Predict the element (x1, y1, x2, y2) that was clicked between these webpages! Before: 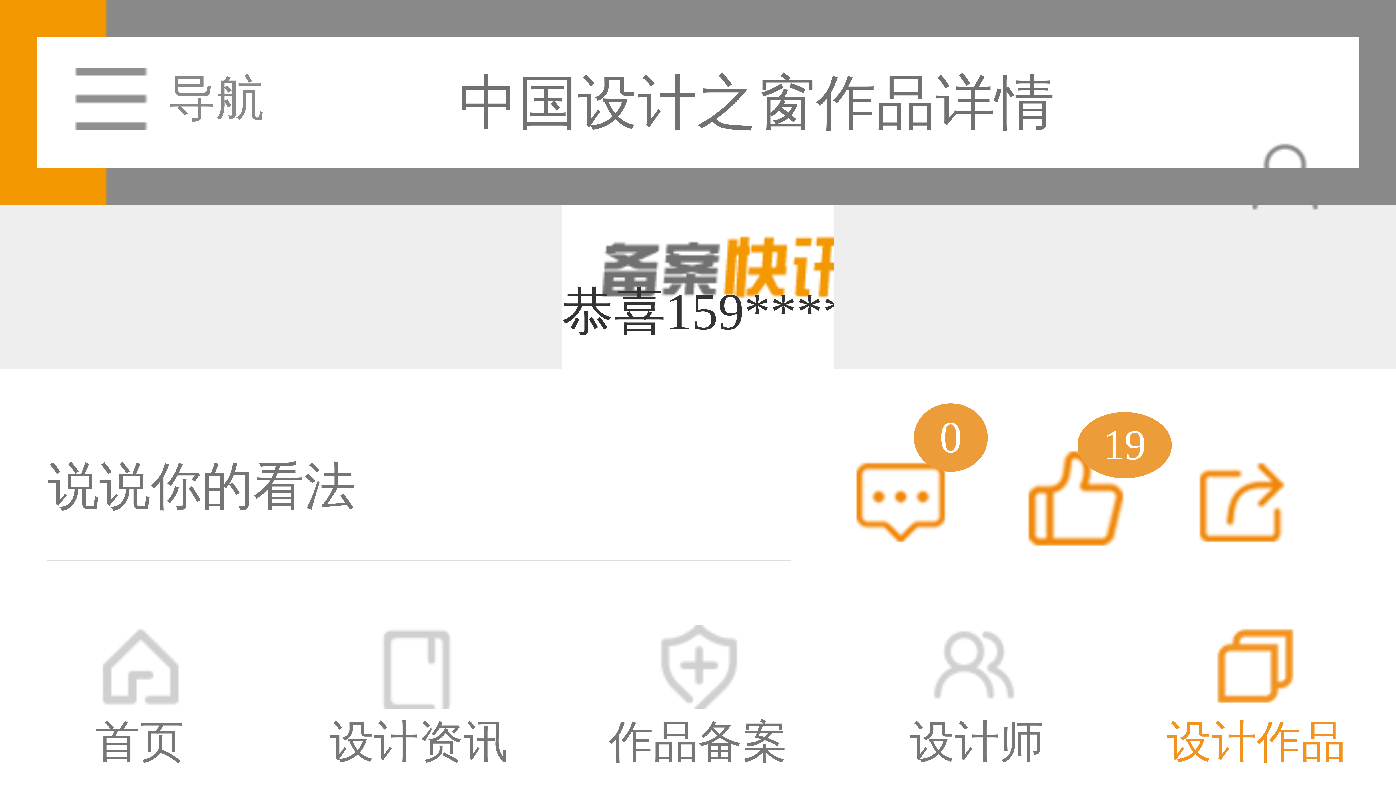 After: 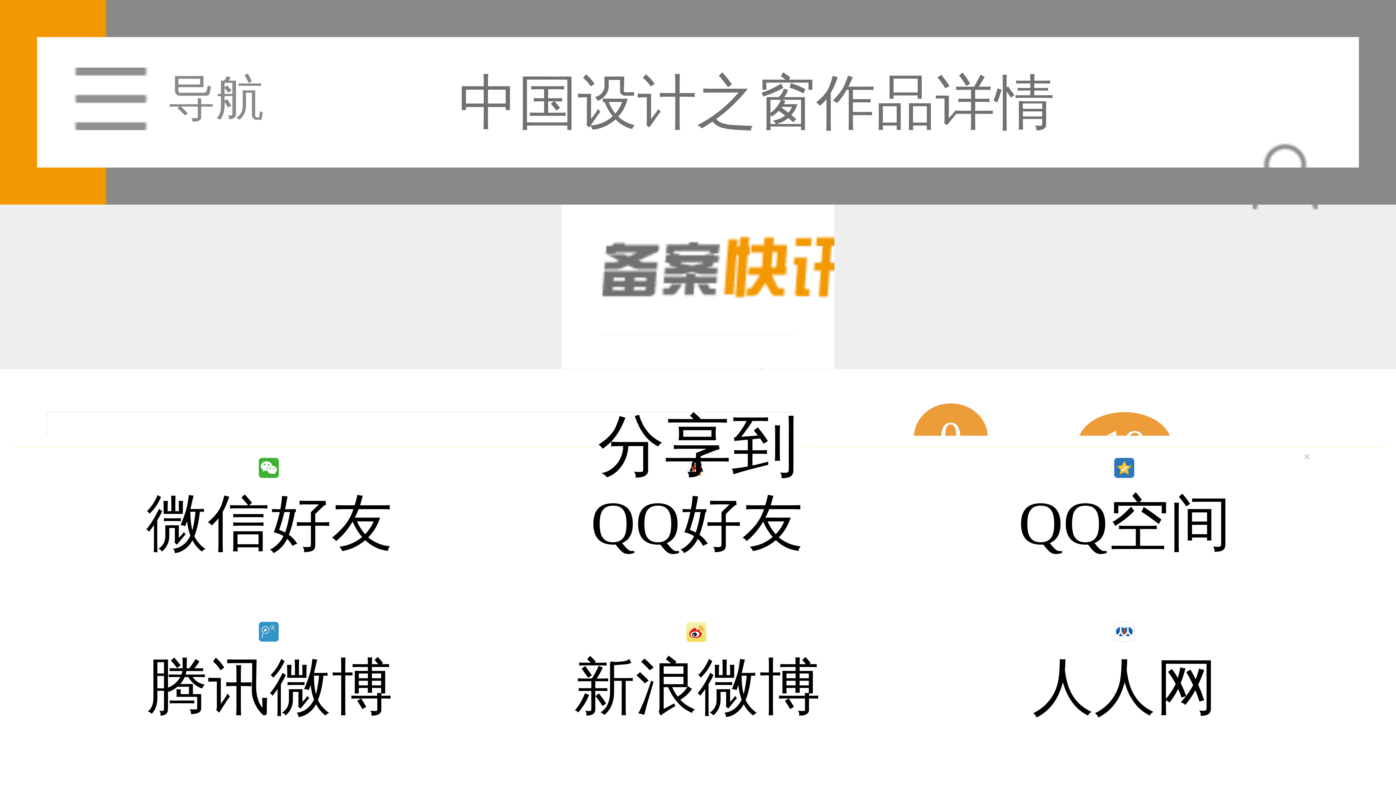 Action: bbox: (1189, 437, 1320, 586)